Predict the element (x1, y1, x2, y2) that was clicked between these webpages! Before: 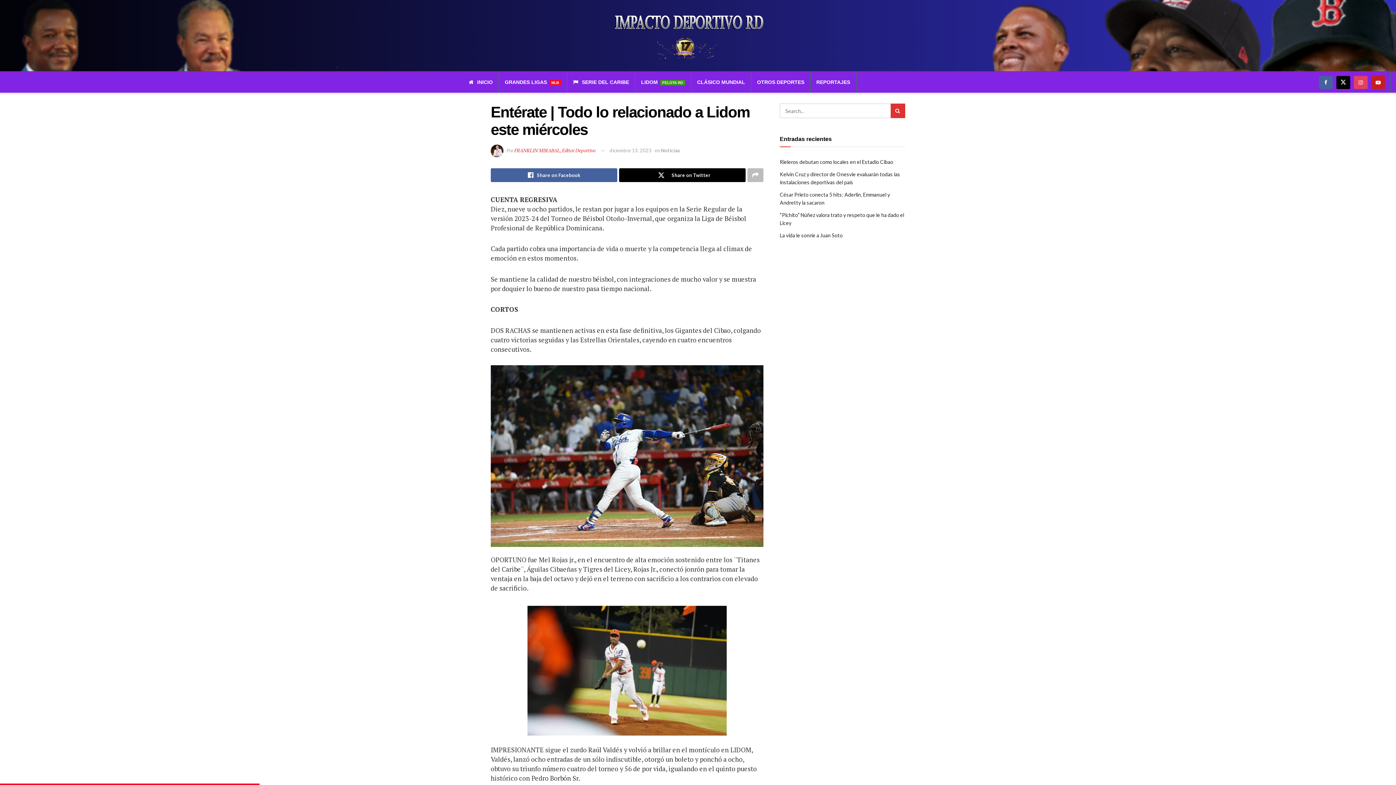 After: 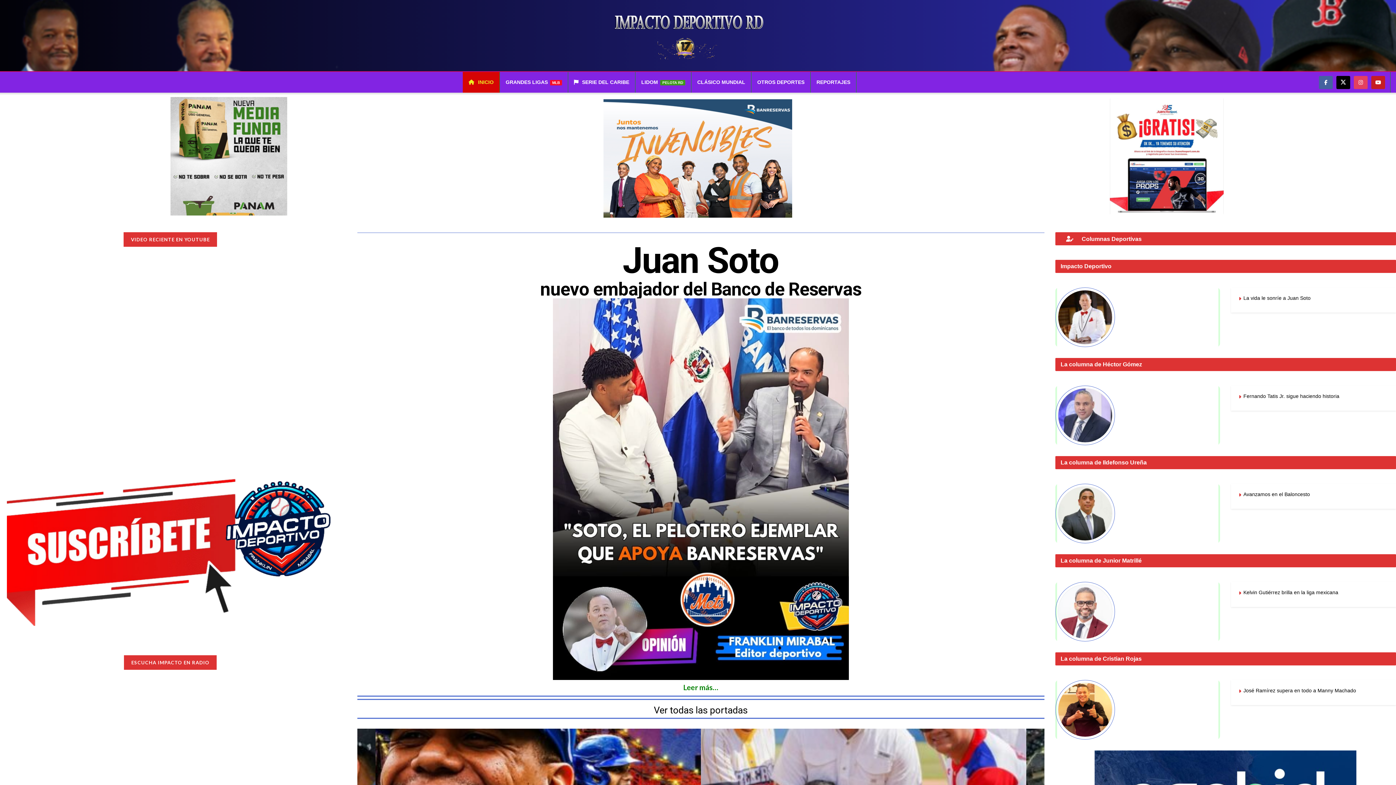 Action: bbox: (463, 72, 498, 92) label: INICIO